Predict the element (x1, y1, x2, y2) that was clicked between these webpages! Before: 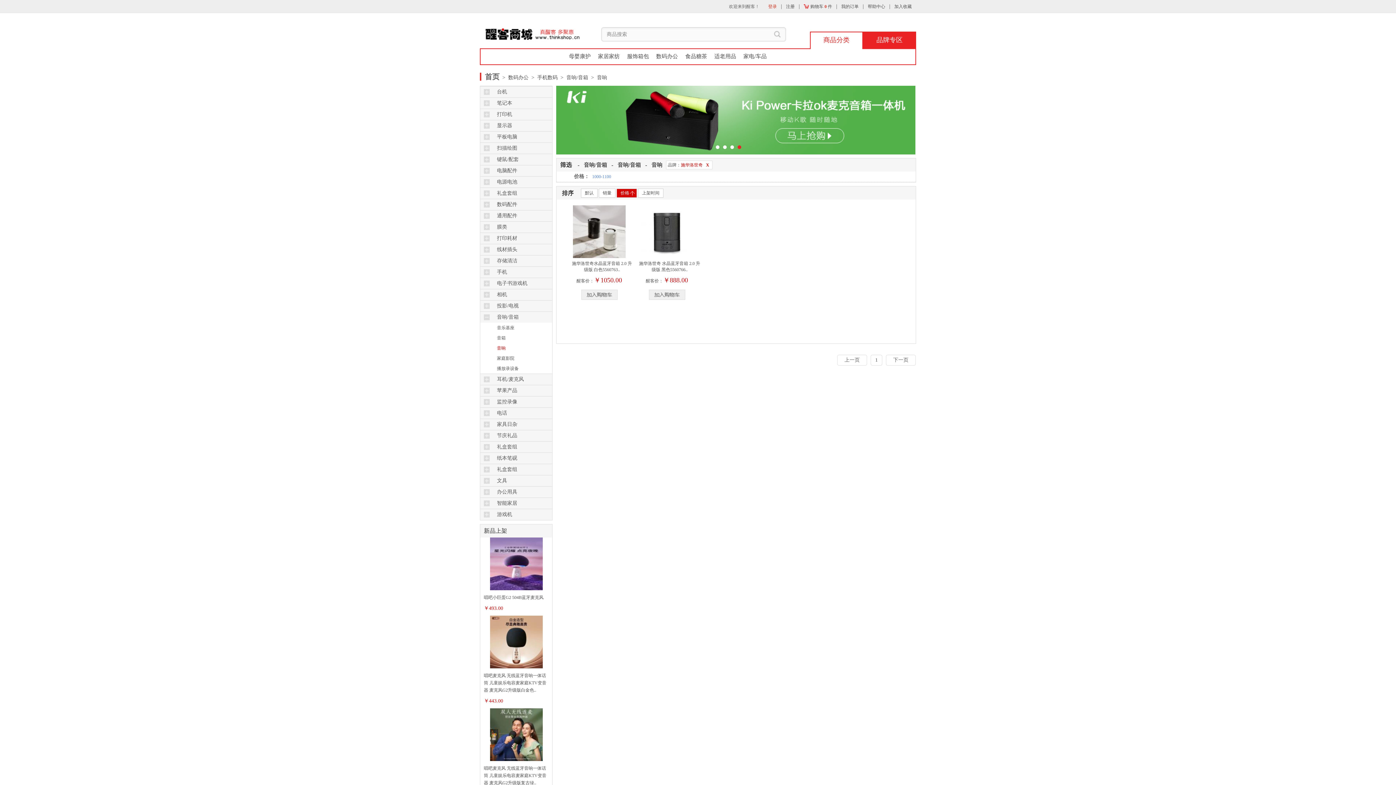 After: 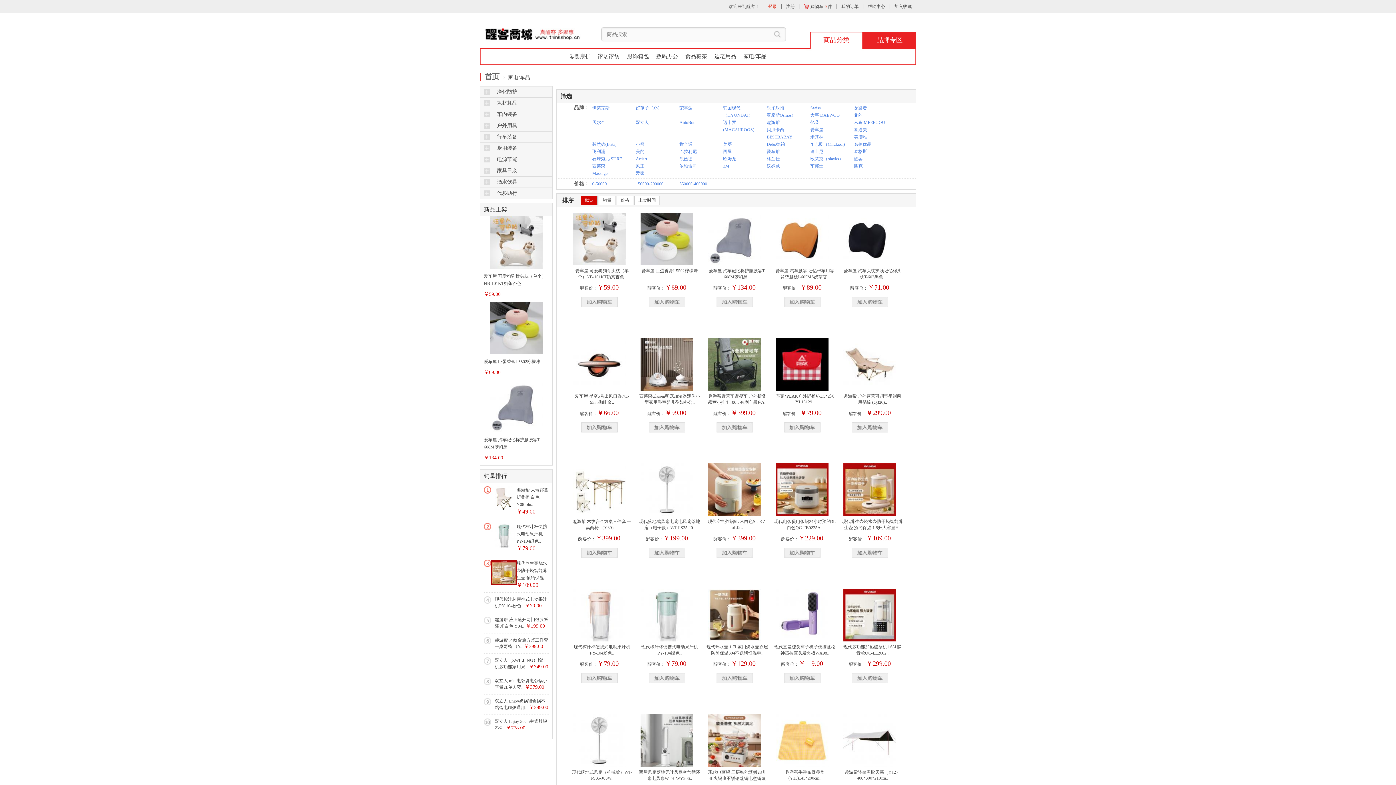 Action: label: 家电/车品 bbox: (740, 53, 770, 59)